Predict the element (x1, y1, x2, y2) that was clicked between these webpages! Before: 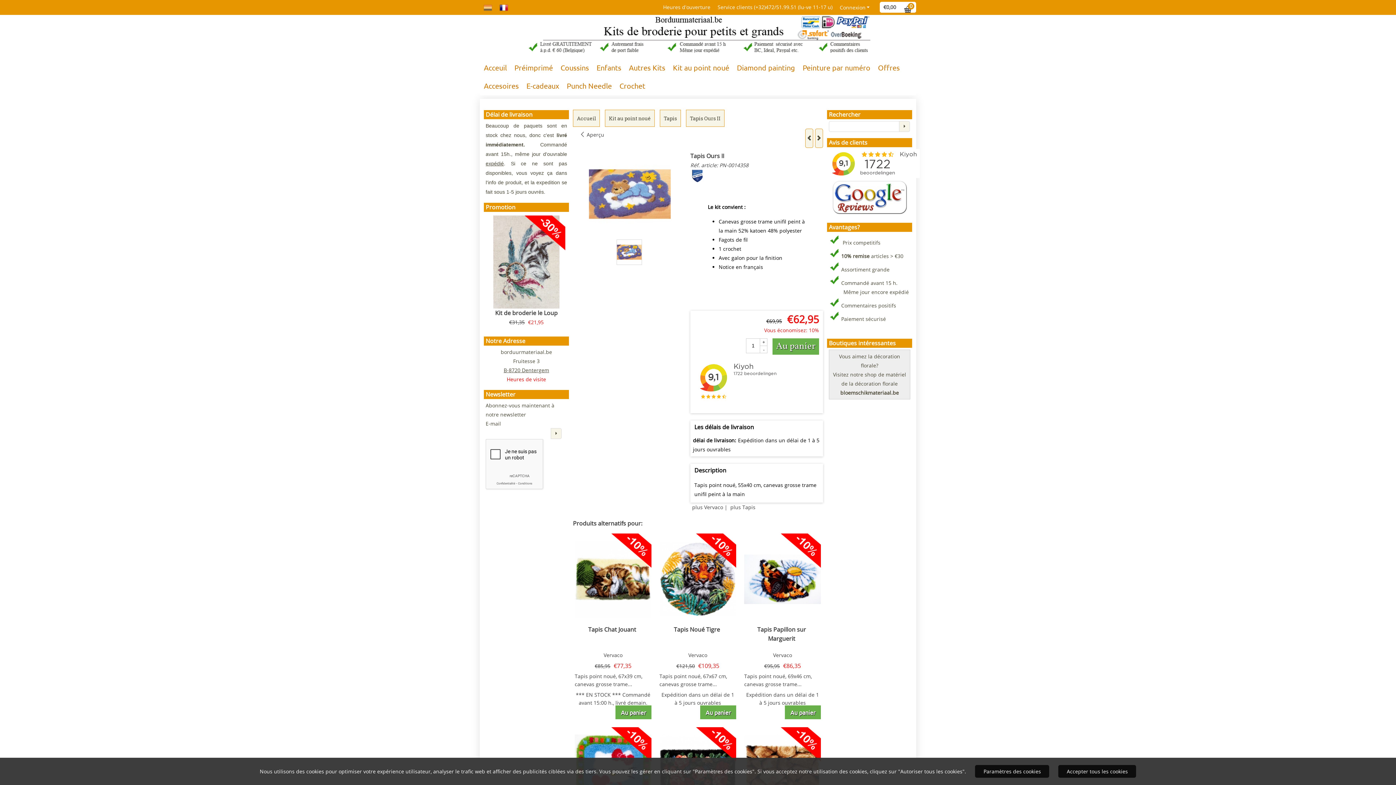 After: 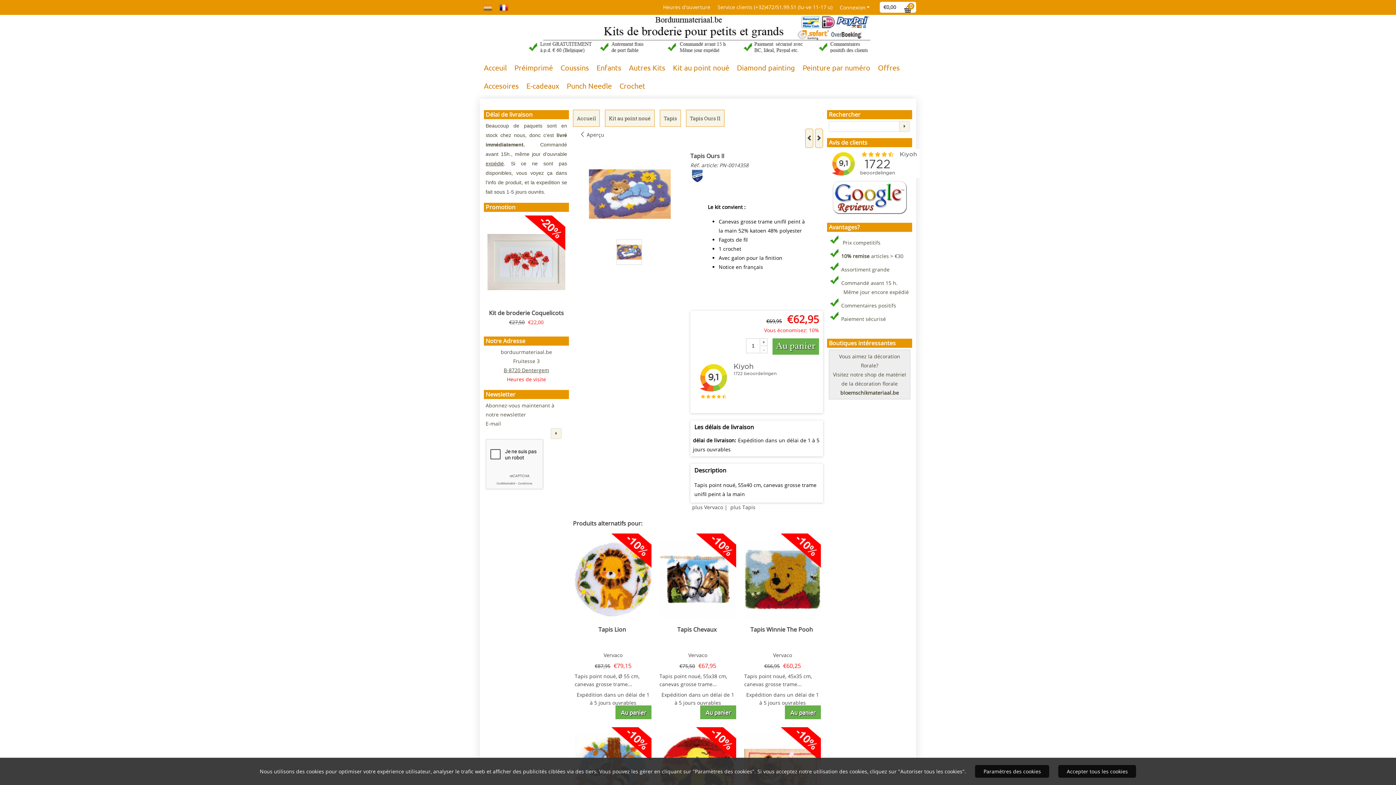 Action: bbox: (550, 428, 561, 439)